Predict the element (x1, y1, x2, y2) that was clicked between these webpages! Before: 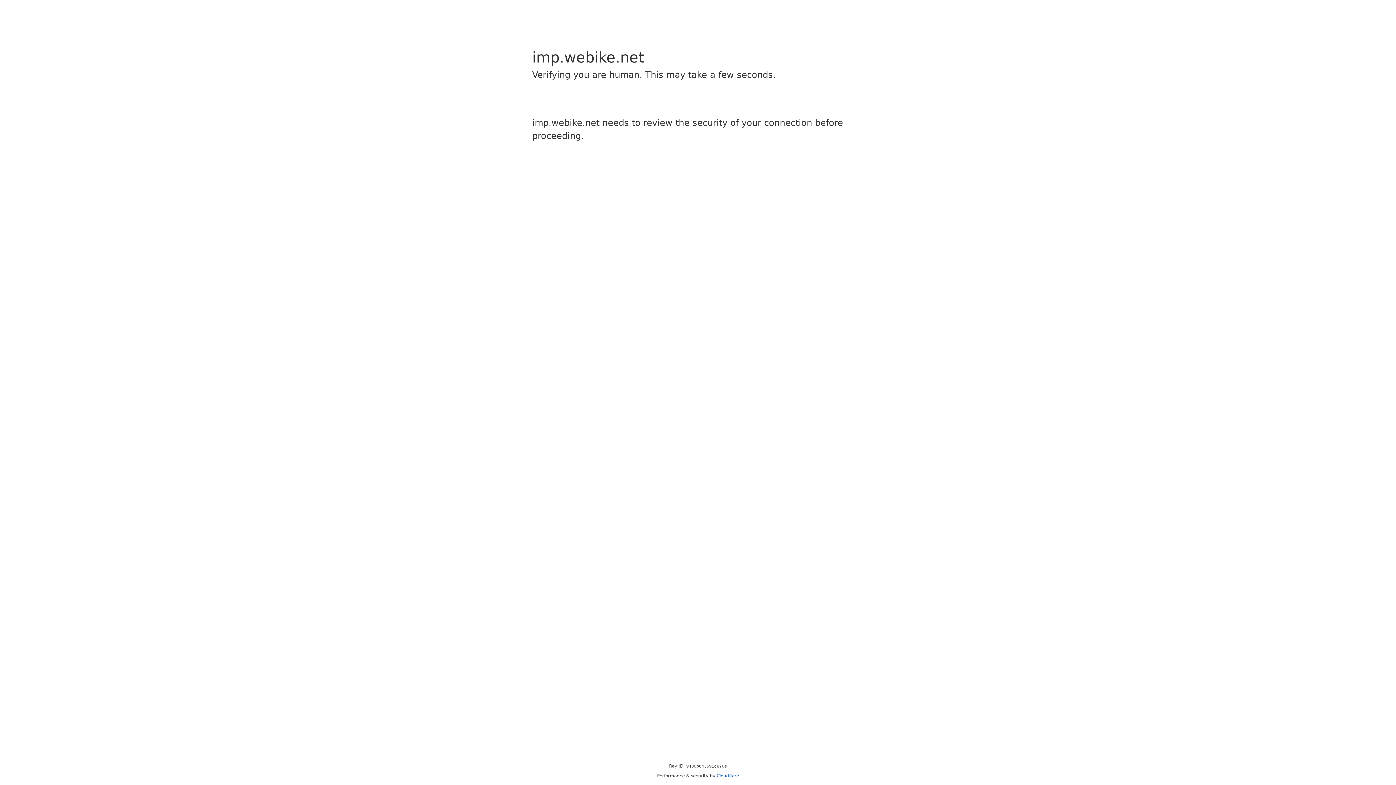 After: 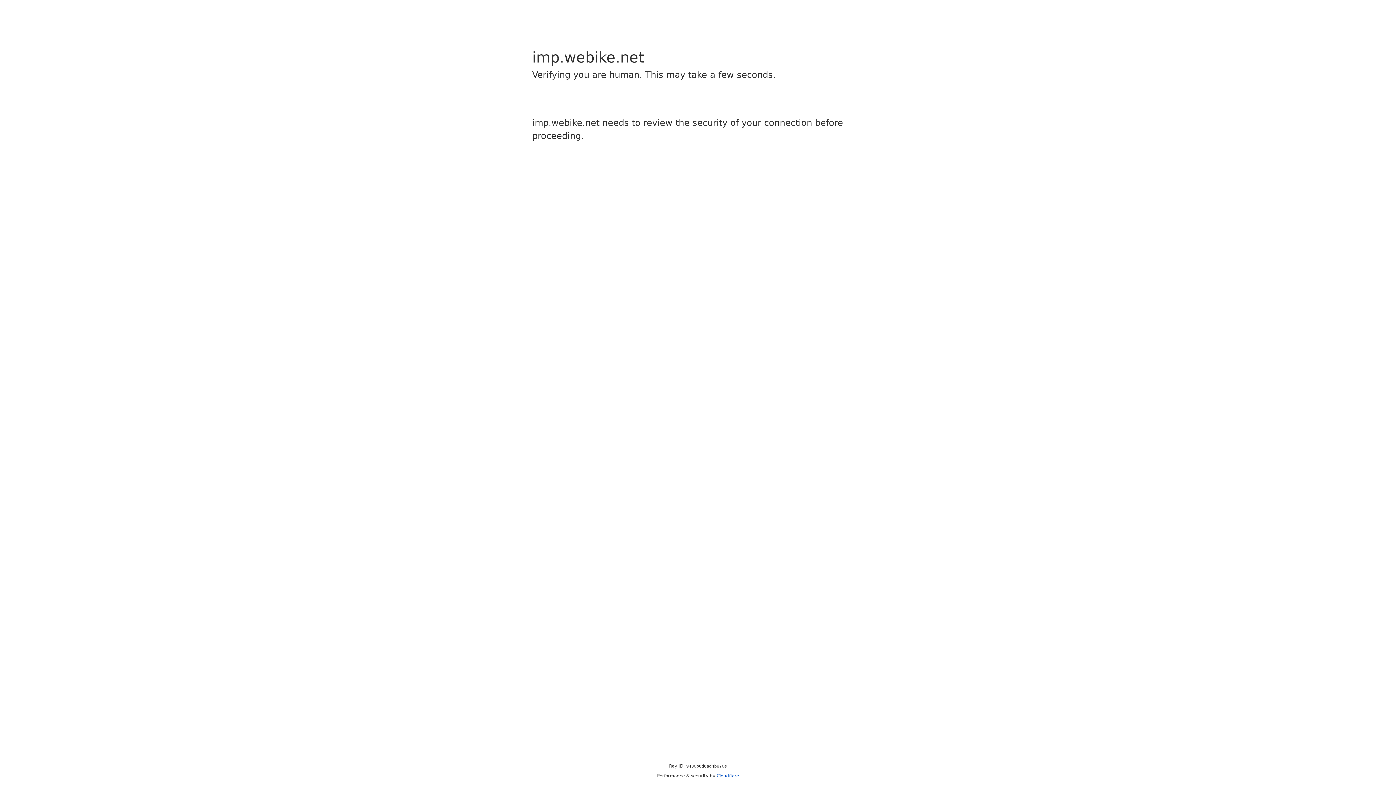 Action: label: Cloudflare bbox: (716, 773, 739, 778)